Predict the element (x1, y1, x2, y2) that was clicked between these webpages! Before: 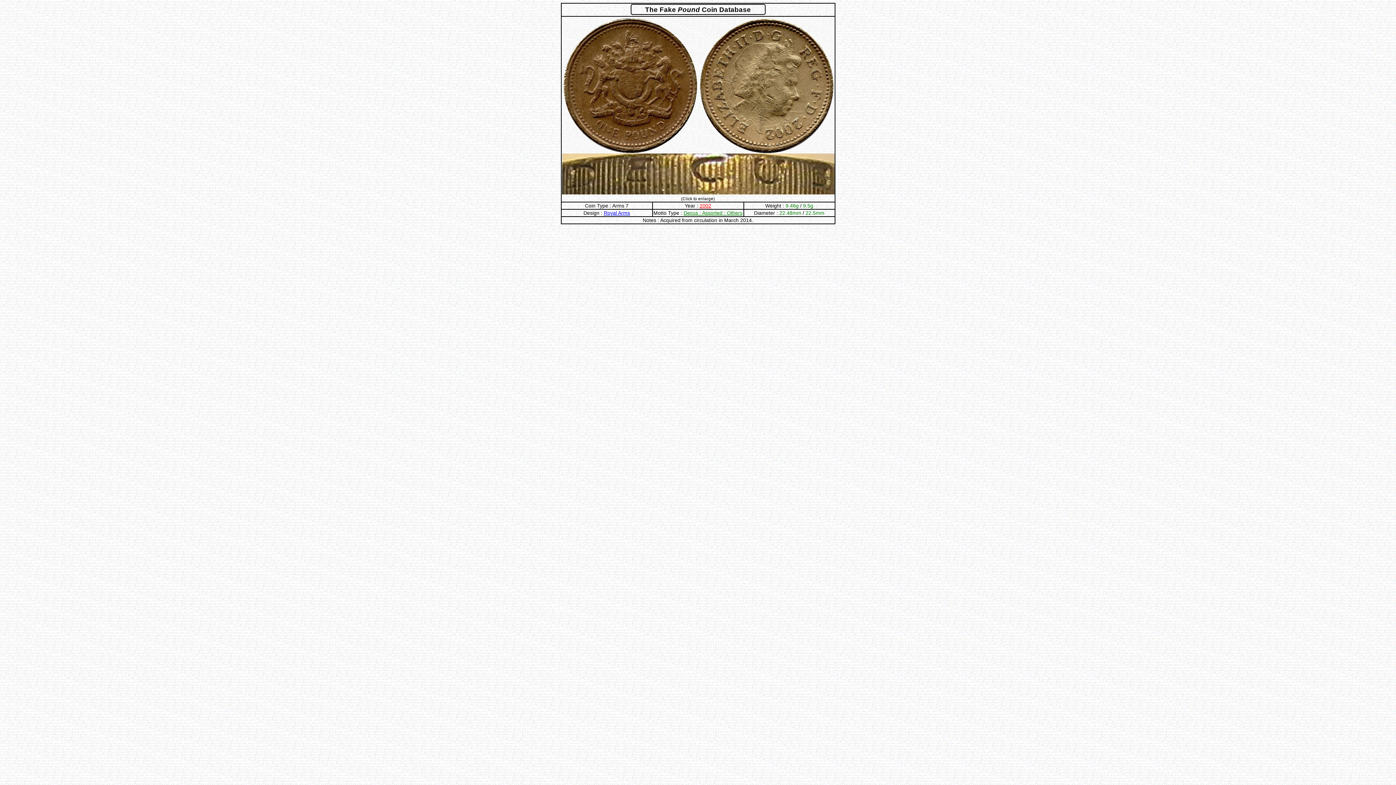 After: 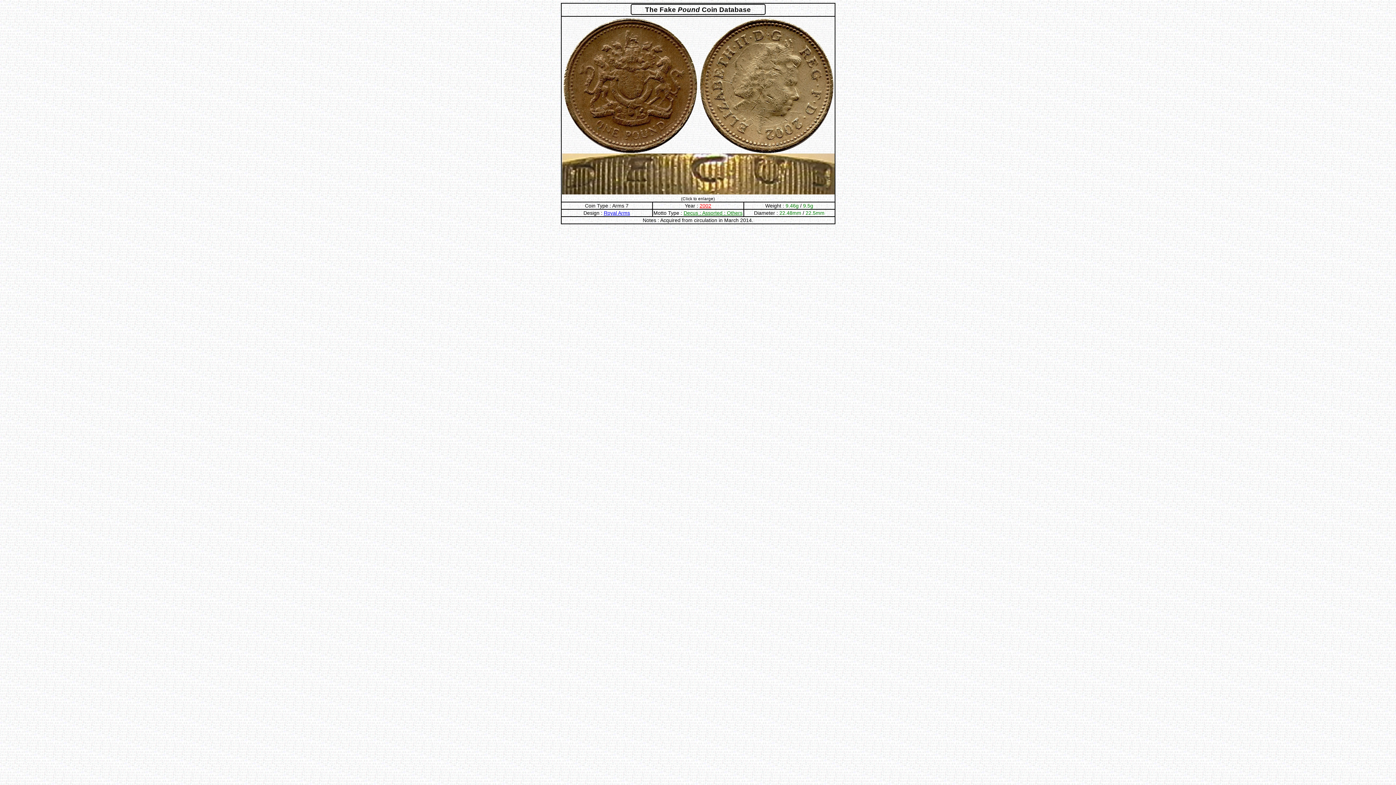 Action: bbox: (604, 210, 630, 216) label: Royal Arms